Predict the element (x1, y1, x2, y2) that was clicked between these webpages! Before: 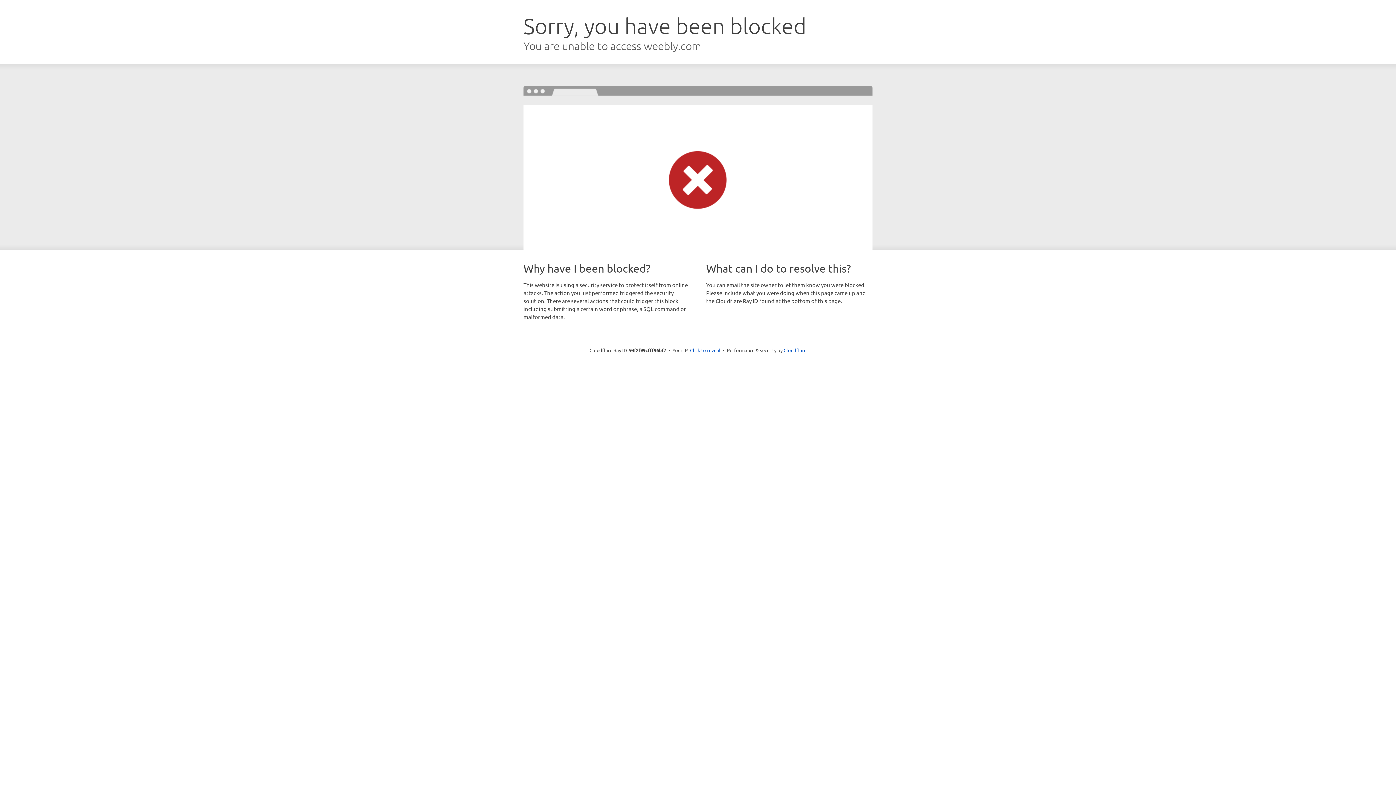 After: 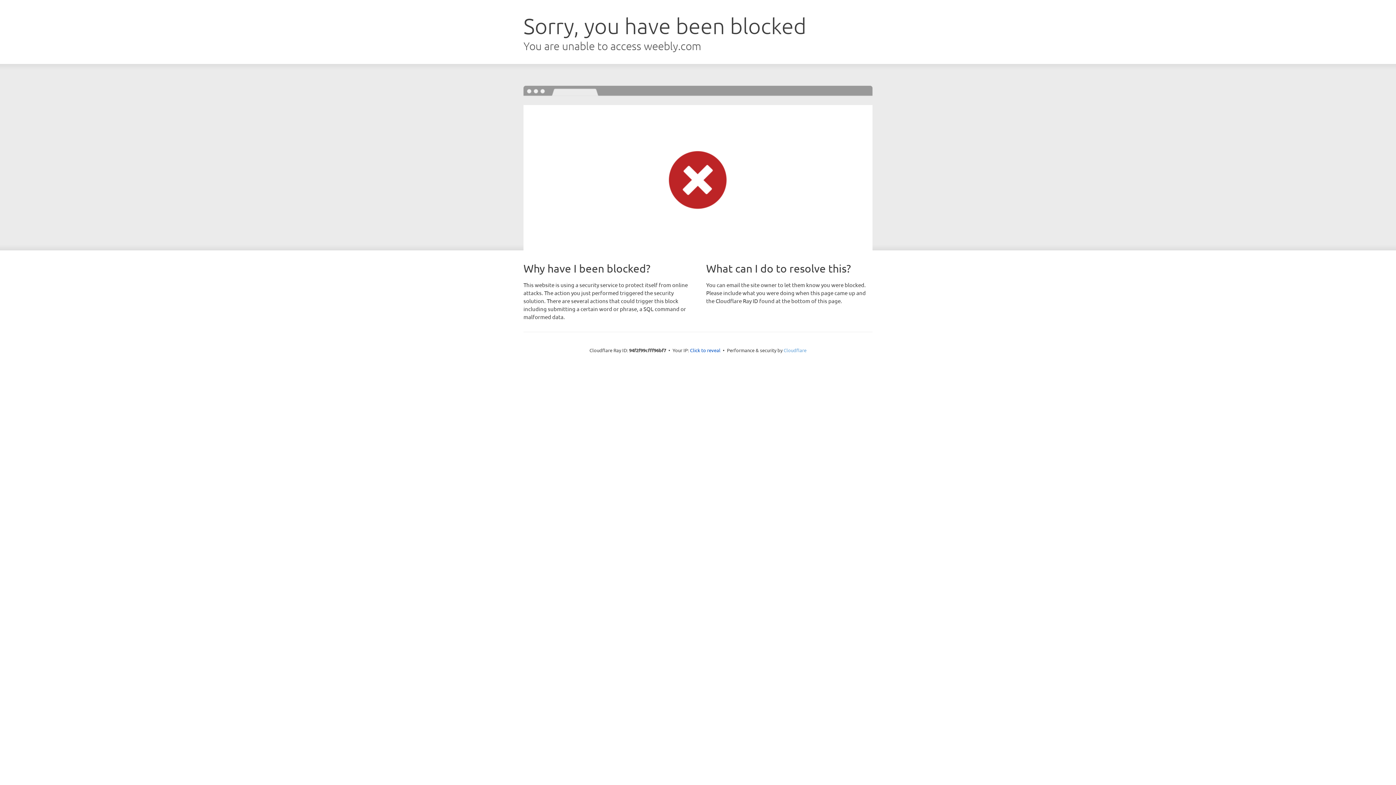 Action: label: Cloudflare bbox: (783, 347, 806, 353)